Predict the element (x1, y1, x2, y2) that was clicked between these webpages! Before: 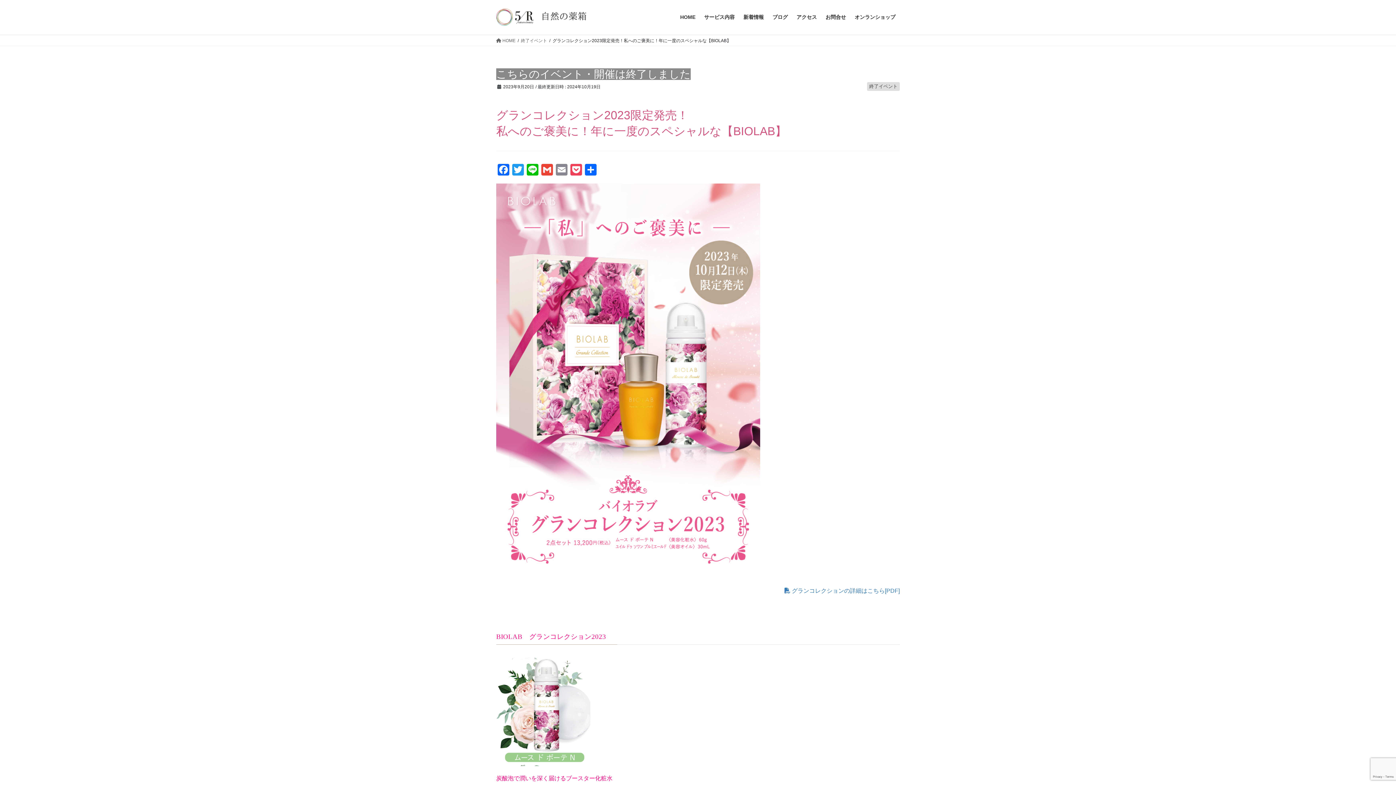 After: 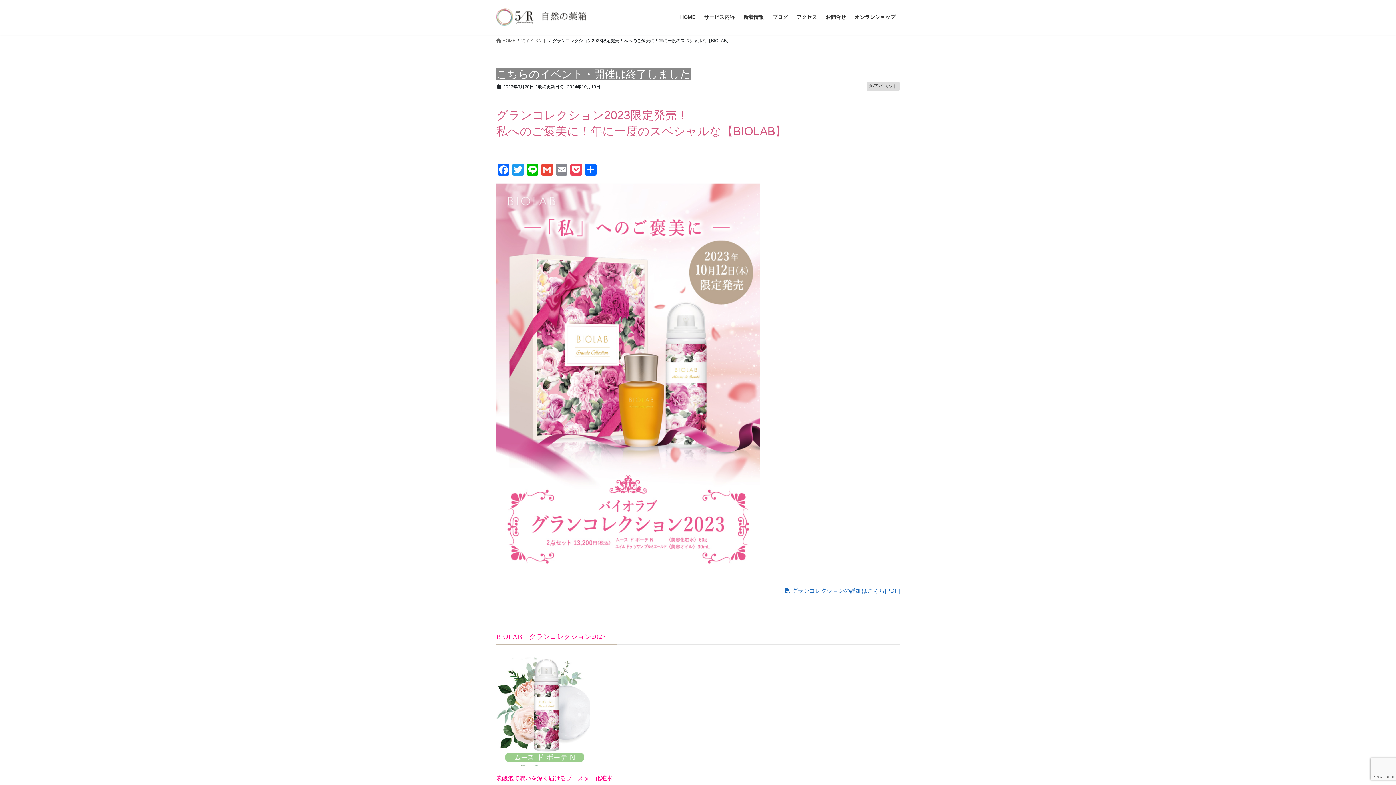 Action: label:  グランコレクションの詳細はこちら[PDF] bbox: (784, 588, 900, 594)